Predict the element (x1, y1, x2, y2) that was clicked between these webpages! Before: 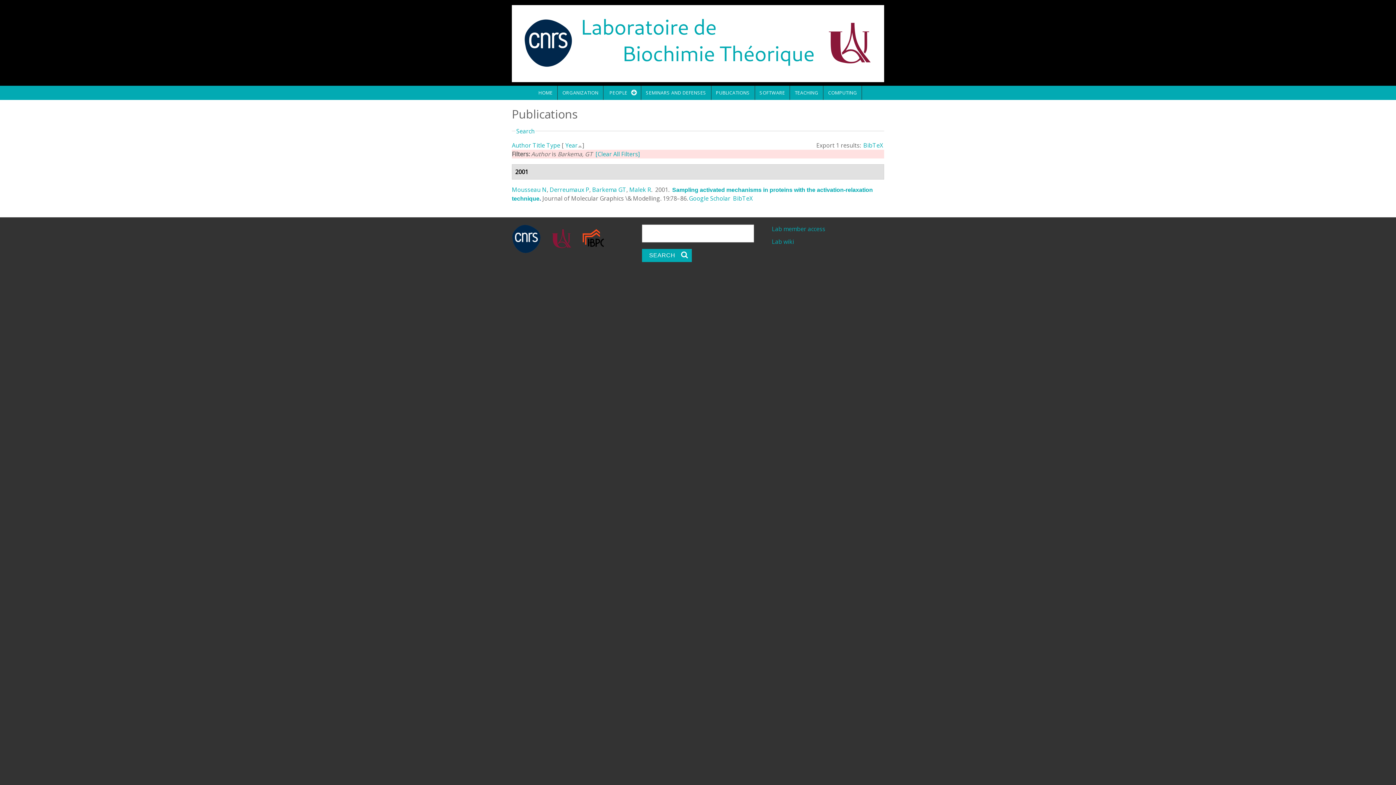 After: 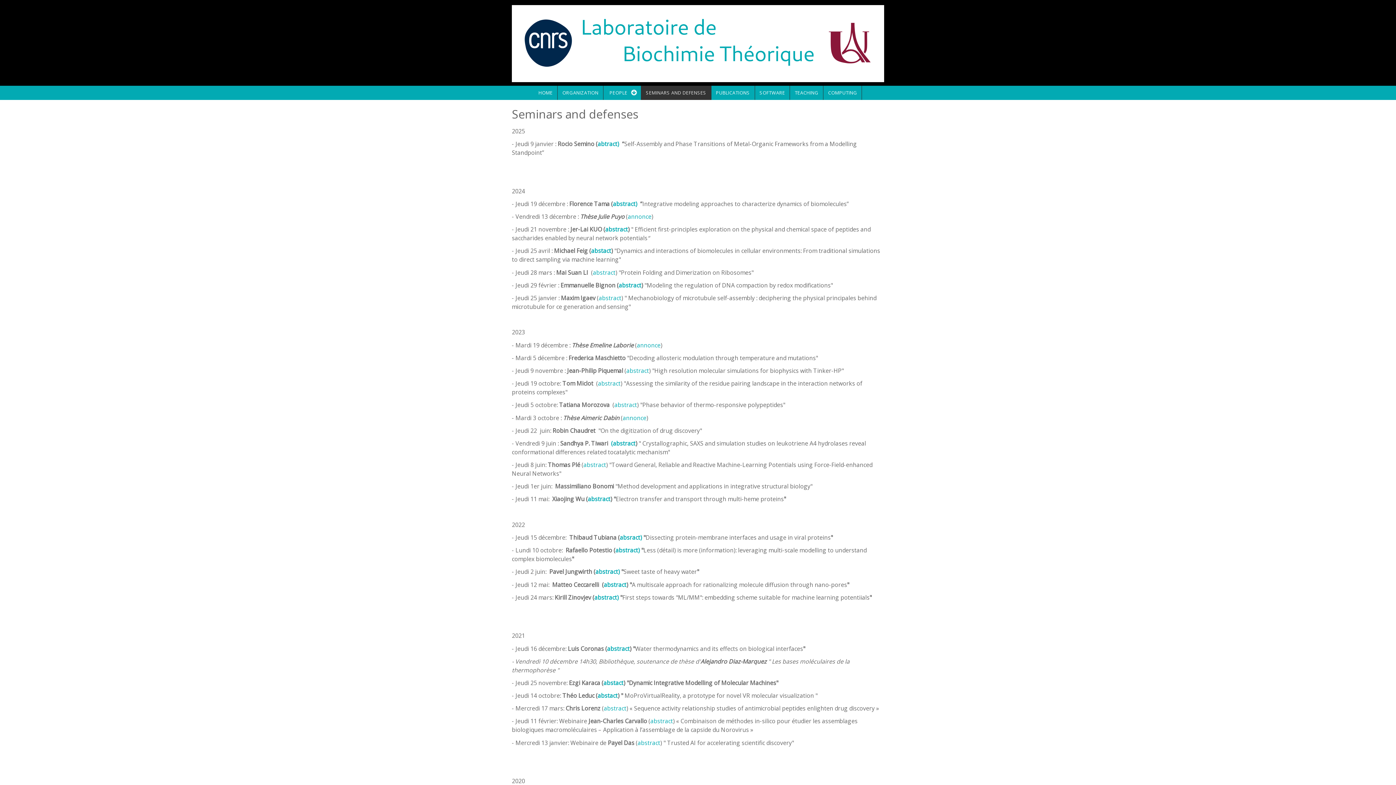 Action: label: SEMINARS AND DEFENSES bbox: (641, 85, 711, 100)